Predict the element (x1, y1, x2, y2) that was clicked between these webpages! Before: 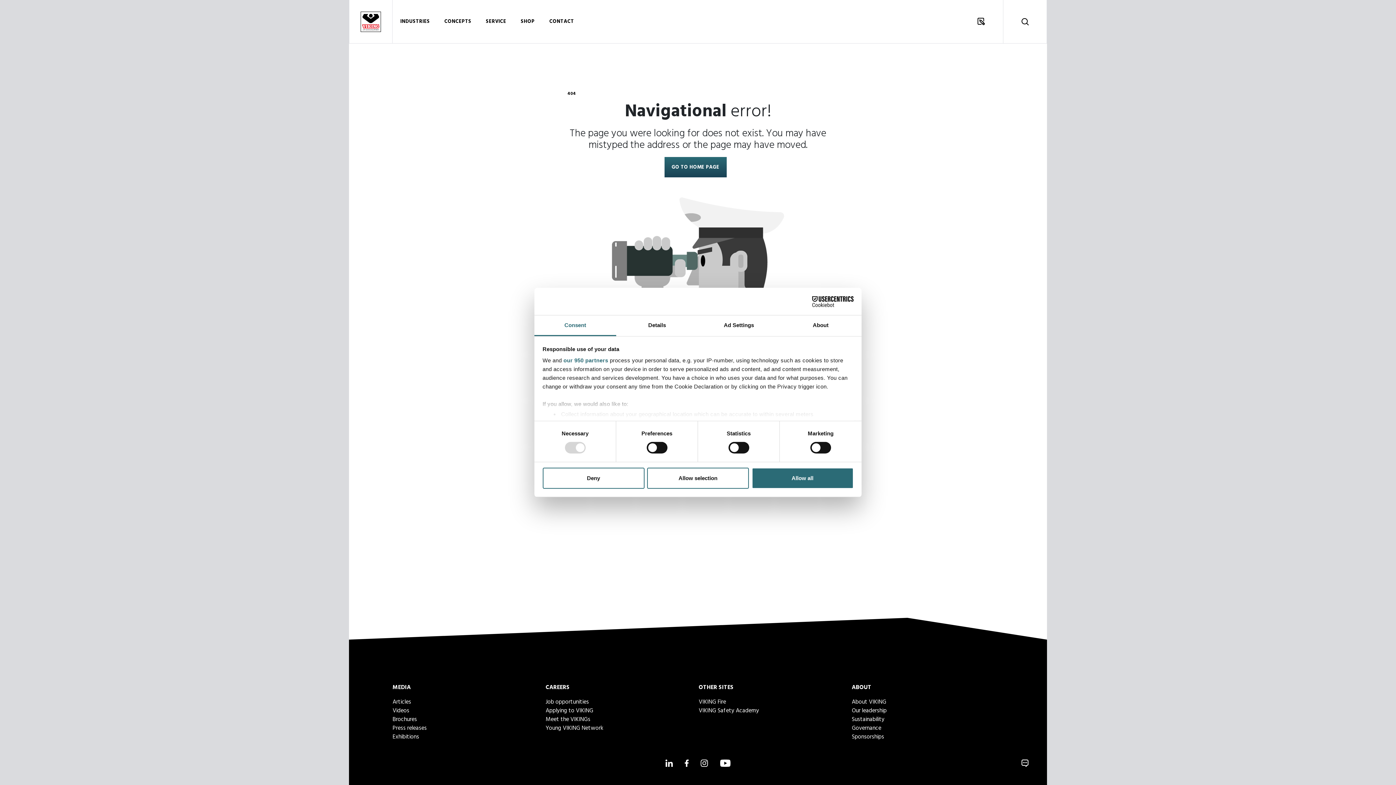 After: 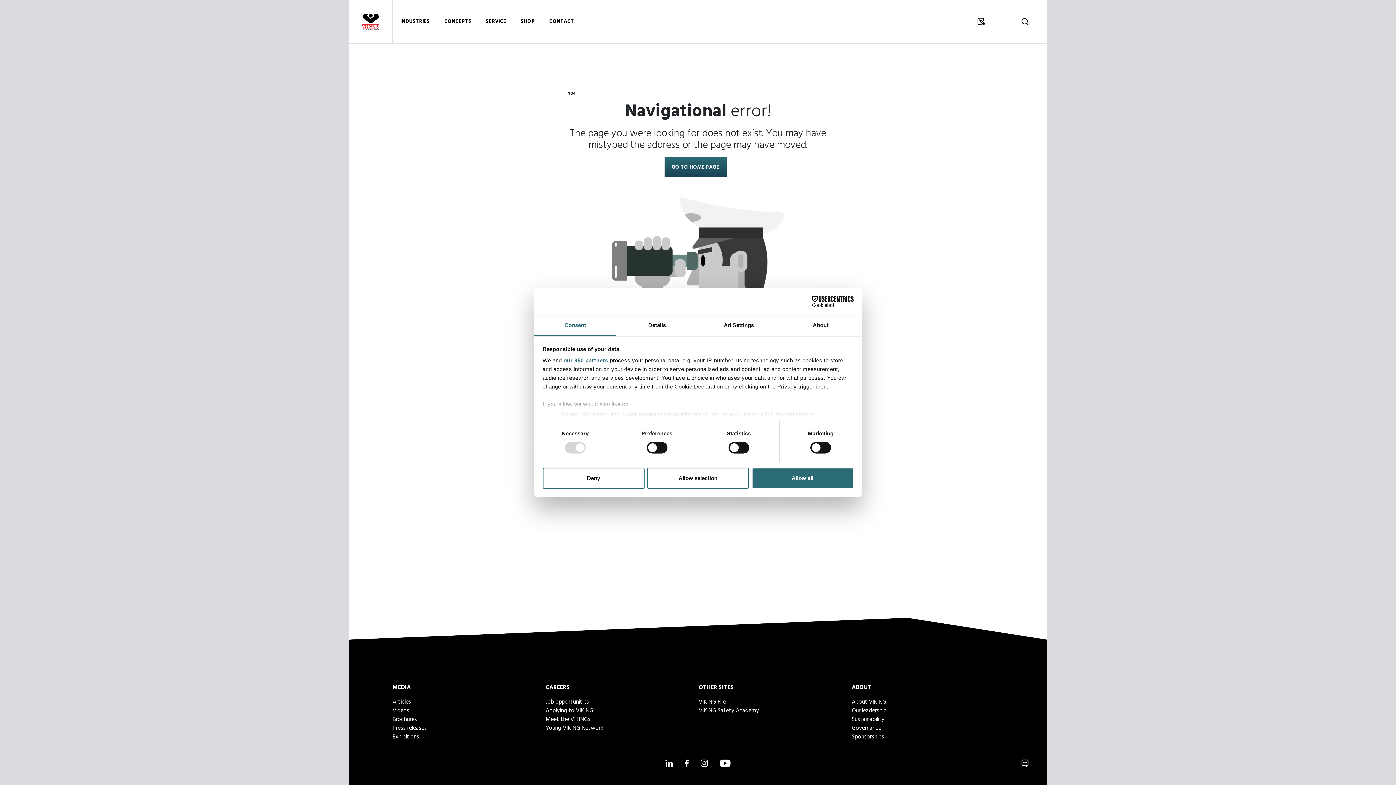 Action: bbox: (534, 315, 616, 336) label: Consent